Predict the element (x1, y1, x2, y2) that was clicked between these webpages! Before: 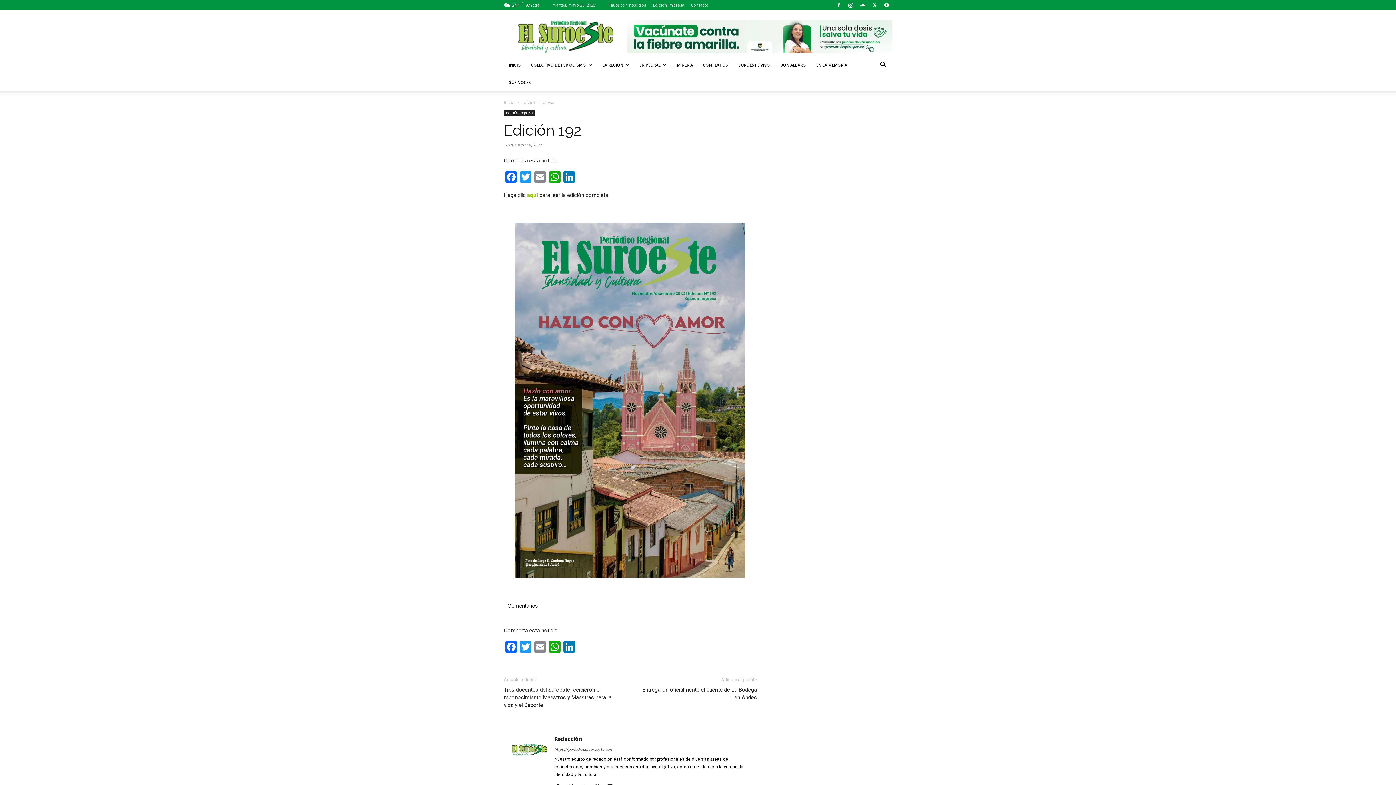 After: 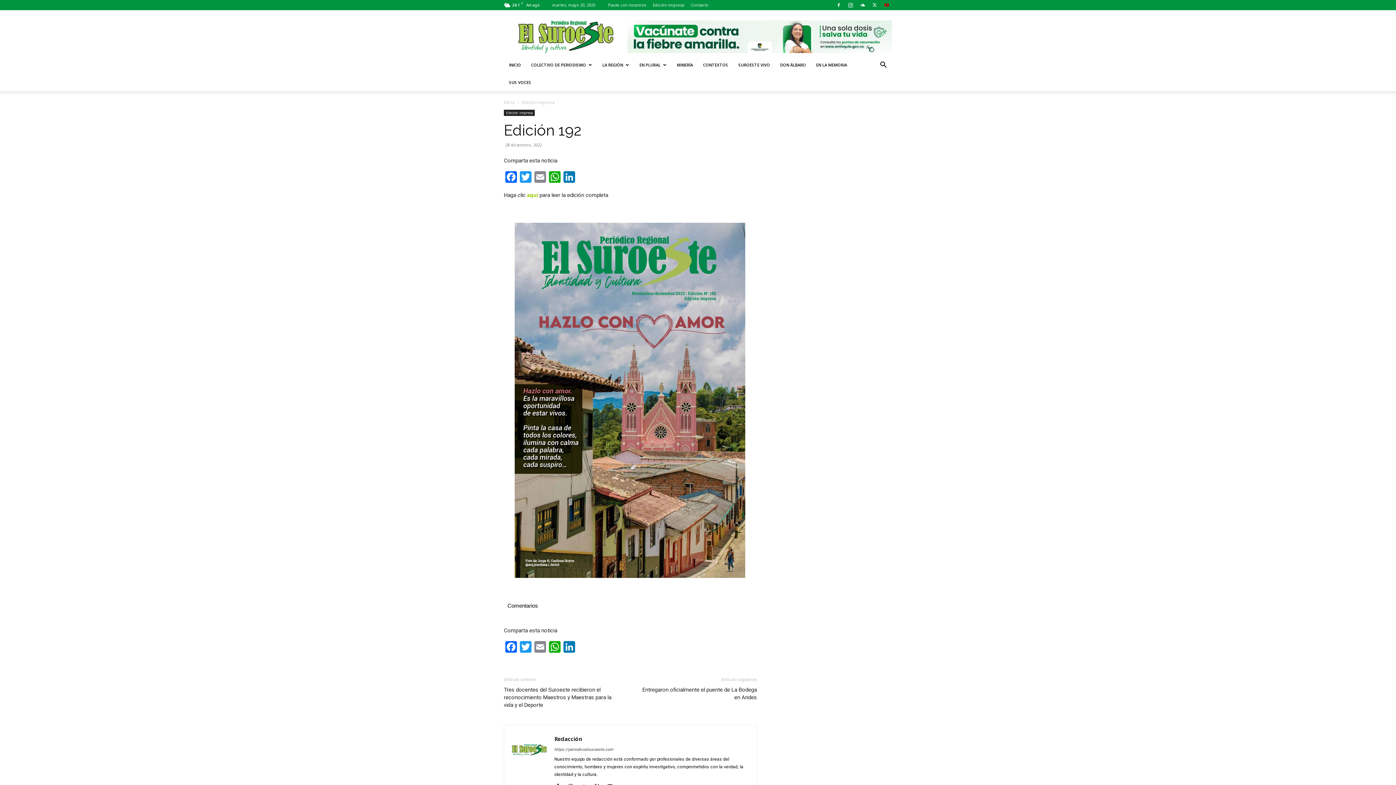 Action: bbox: (881, 0, 892, 10)